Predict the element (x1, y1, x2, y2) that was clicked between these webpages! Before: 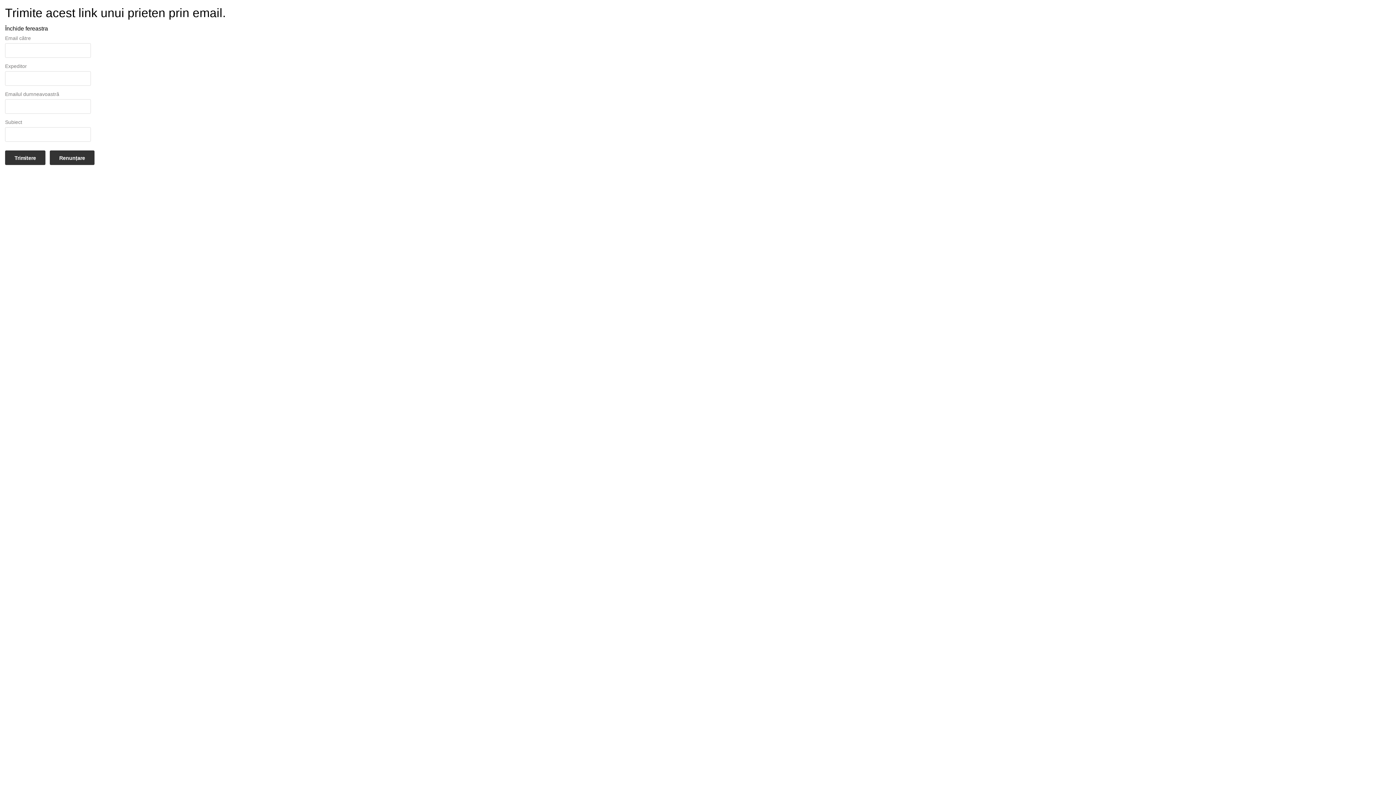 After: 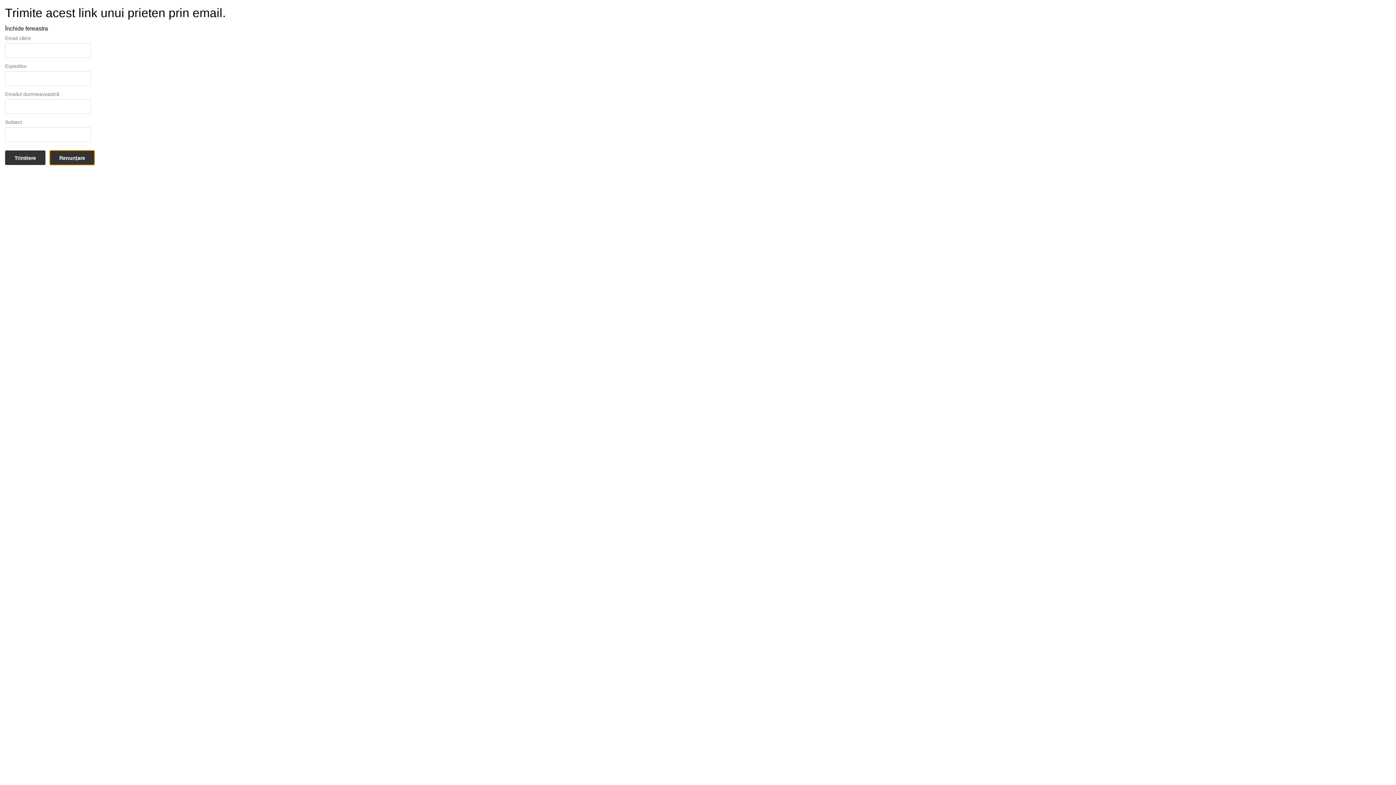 Action: bbox: (49, 150, 94, 165) label: Renunțare